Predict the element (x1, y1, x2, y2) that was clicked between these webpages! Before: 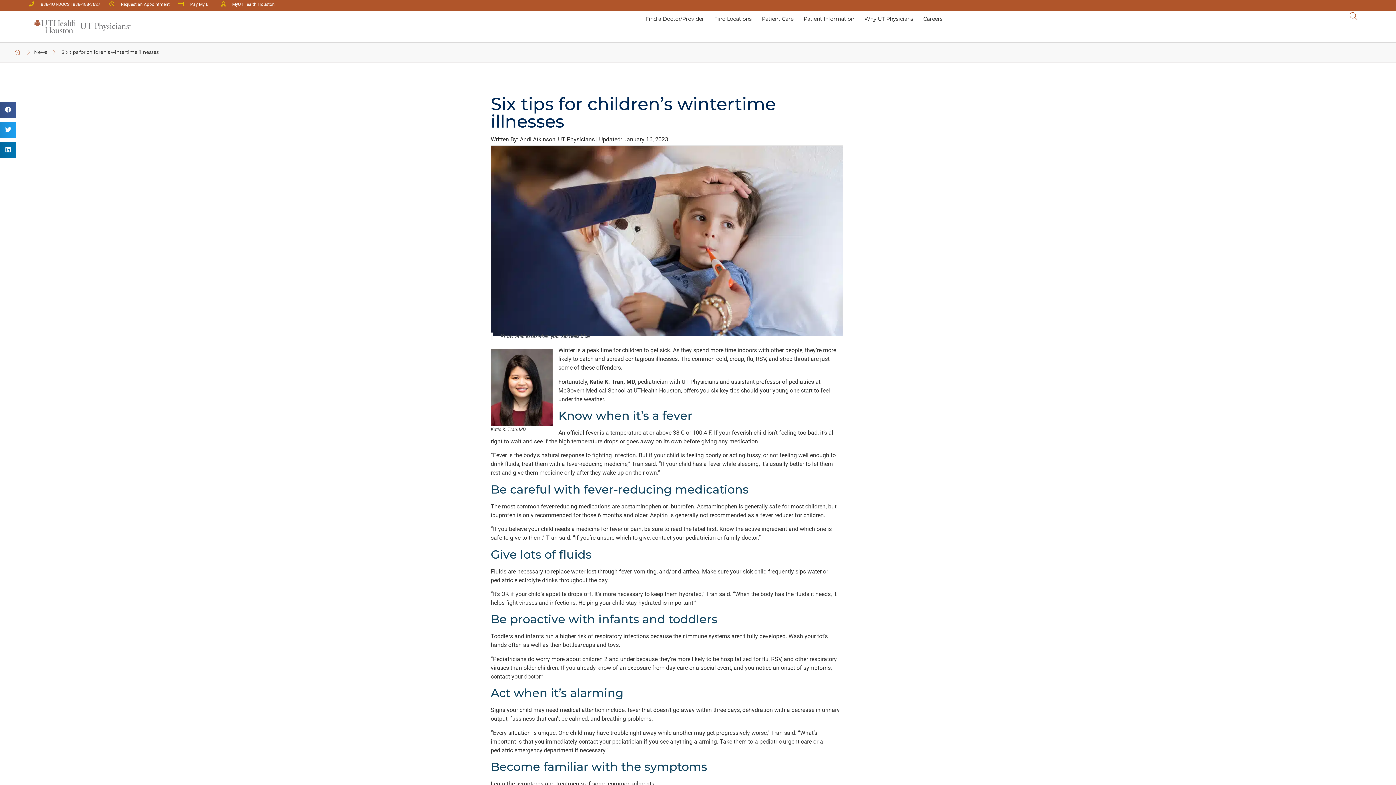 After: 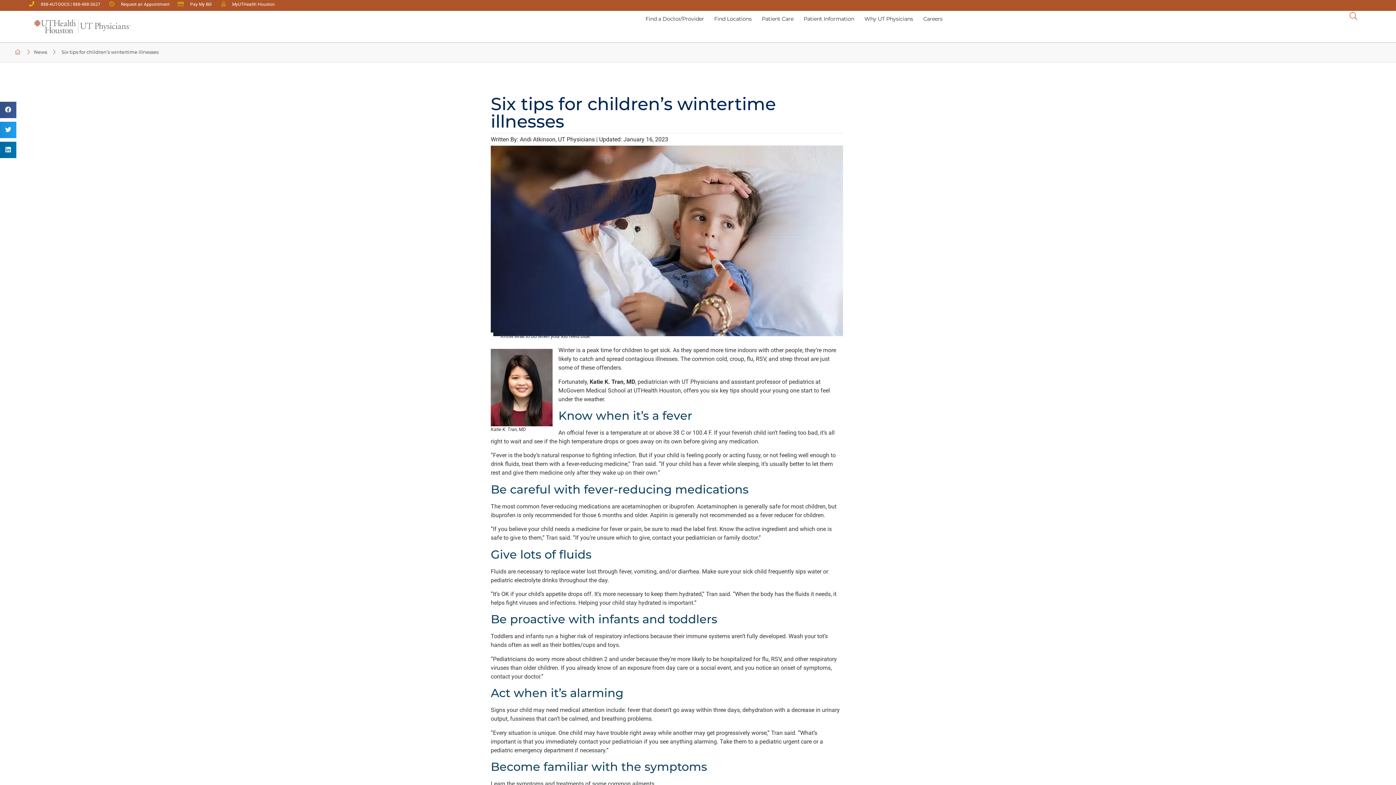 Action: label: 888-4UT-DOCS | 888-488-3627 bbox: (27, 0, 100, 8)